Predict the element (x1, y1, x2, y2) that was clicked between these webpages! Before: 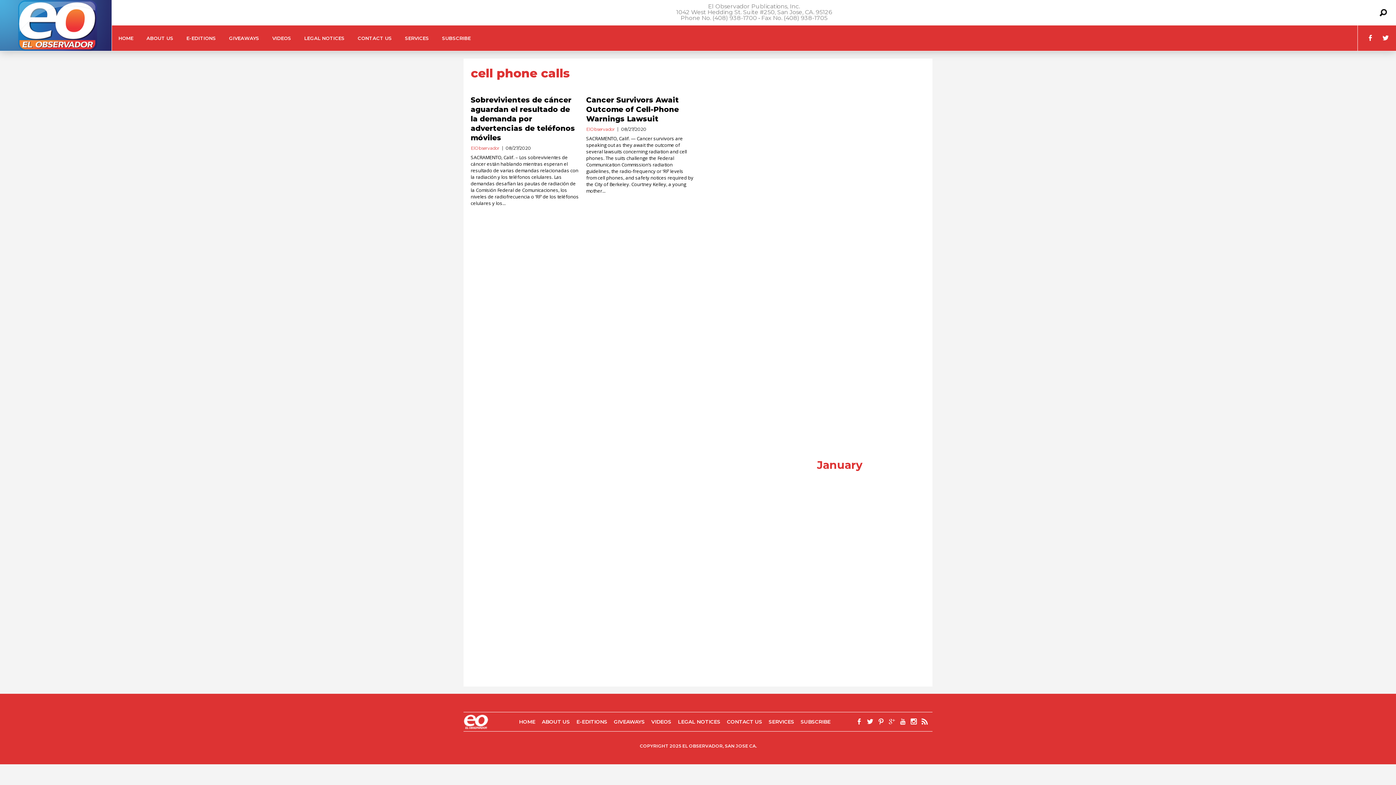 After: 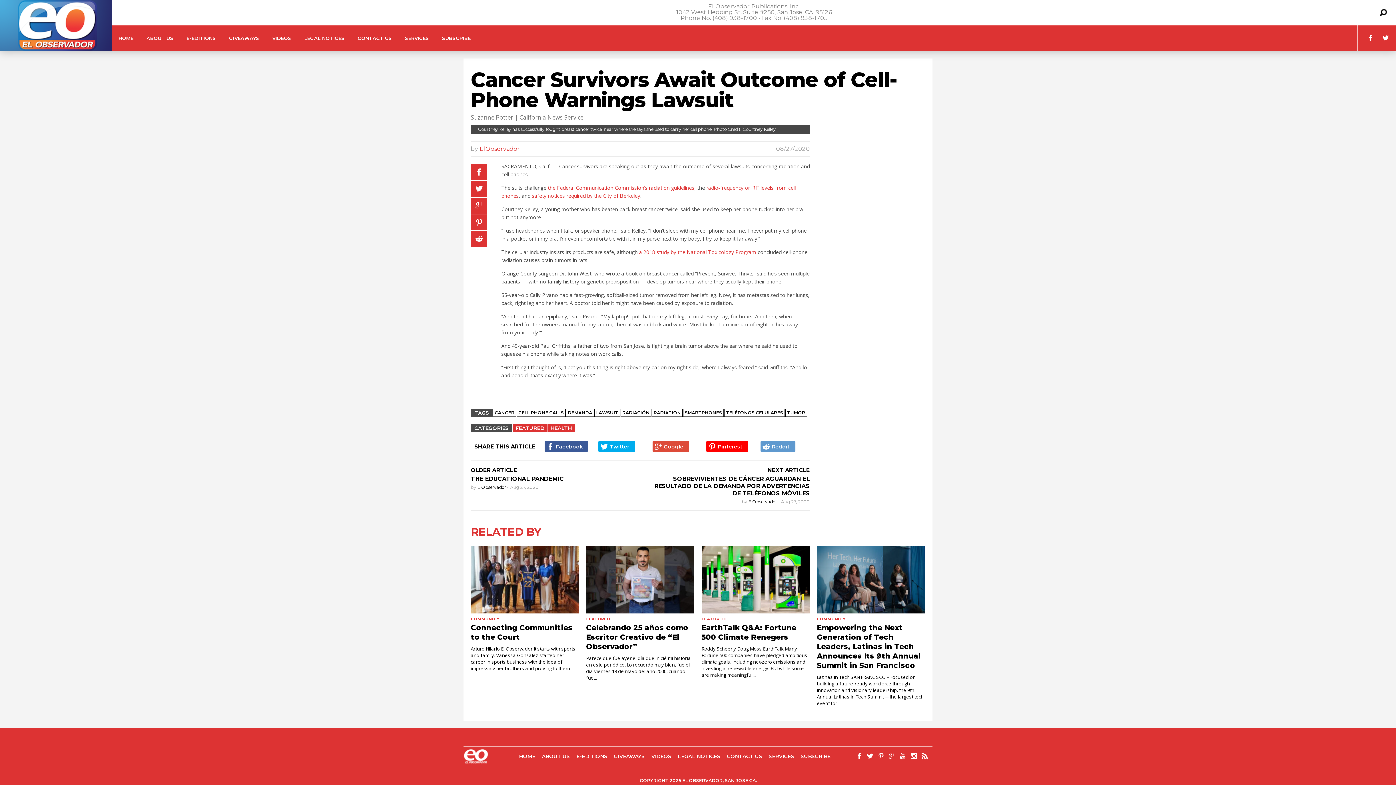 Action: bbox: (586, 95, 679, 123) label: Cancer Survivors Await Outcome of Cell-Phone Warnings Lawsuit 